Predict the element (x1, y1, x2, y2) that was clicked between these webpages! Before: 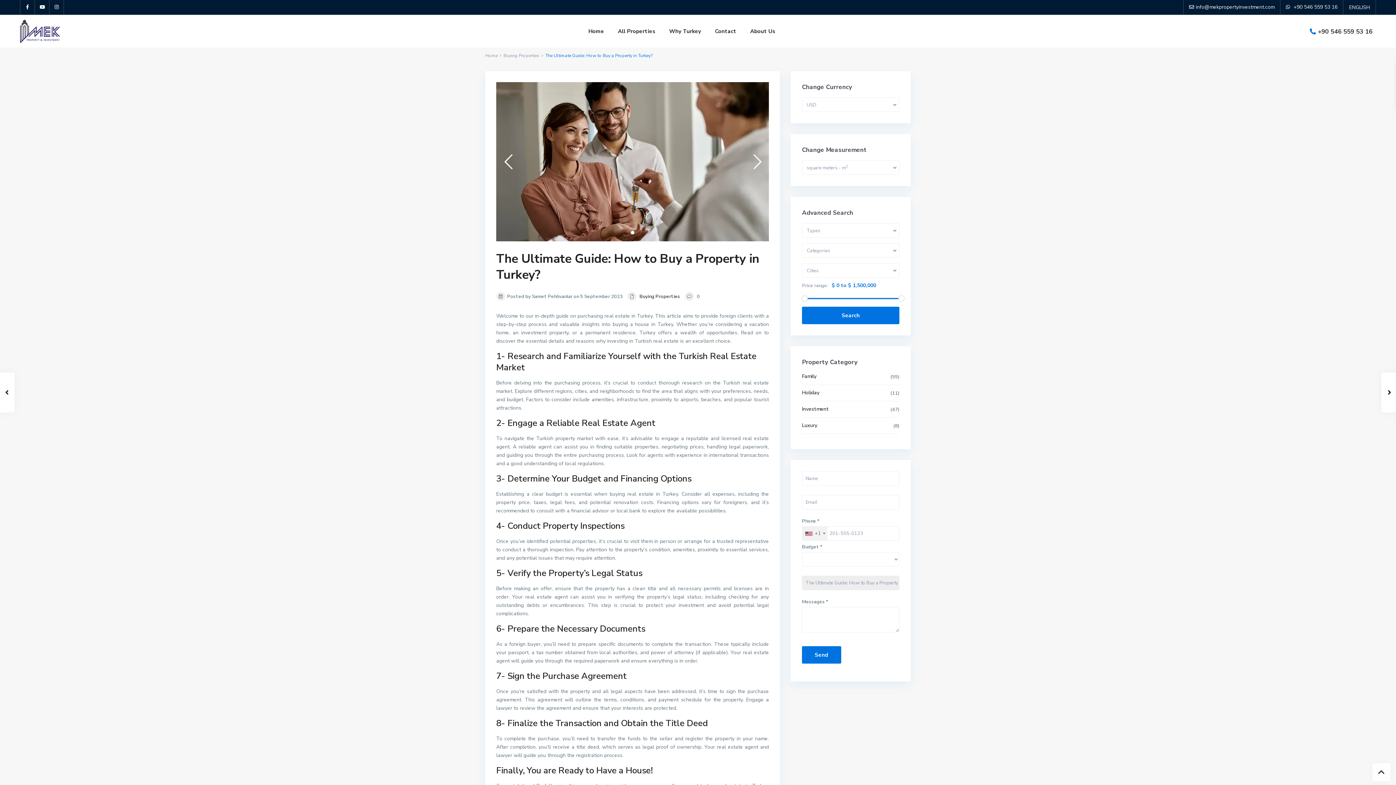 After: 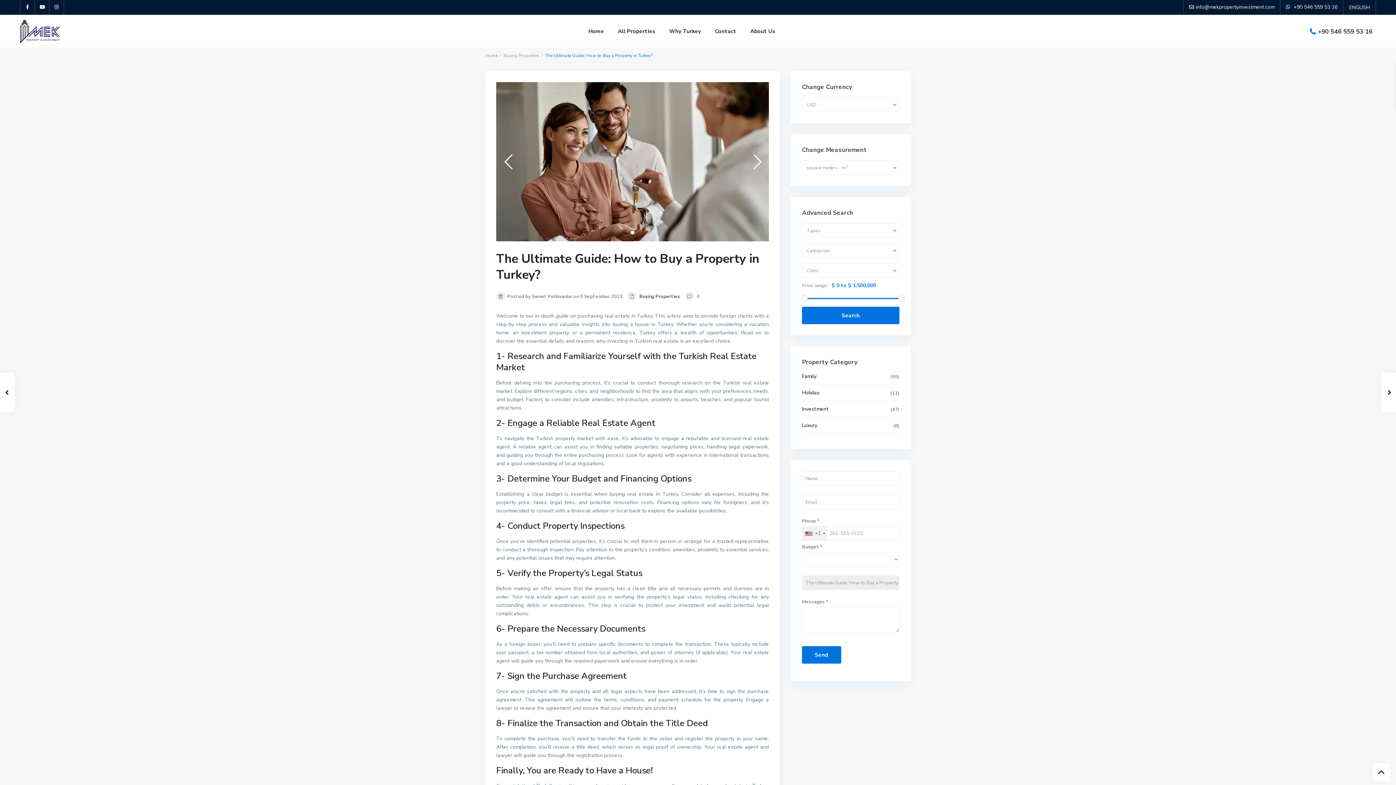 Action: label: info@mekpropertyinvestment.com bbox: (1196, 0, 1274, 14)